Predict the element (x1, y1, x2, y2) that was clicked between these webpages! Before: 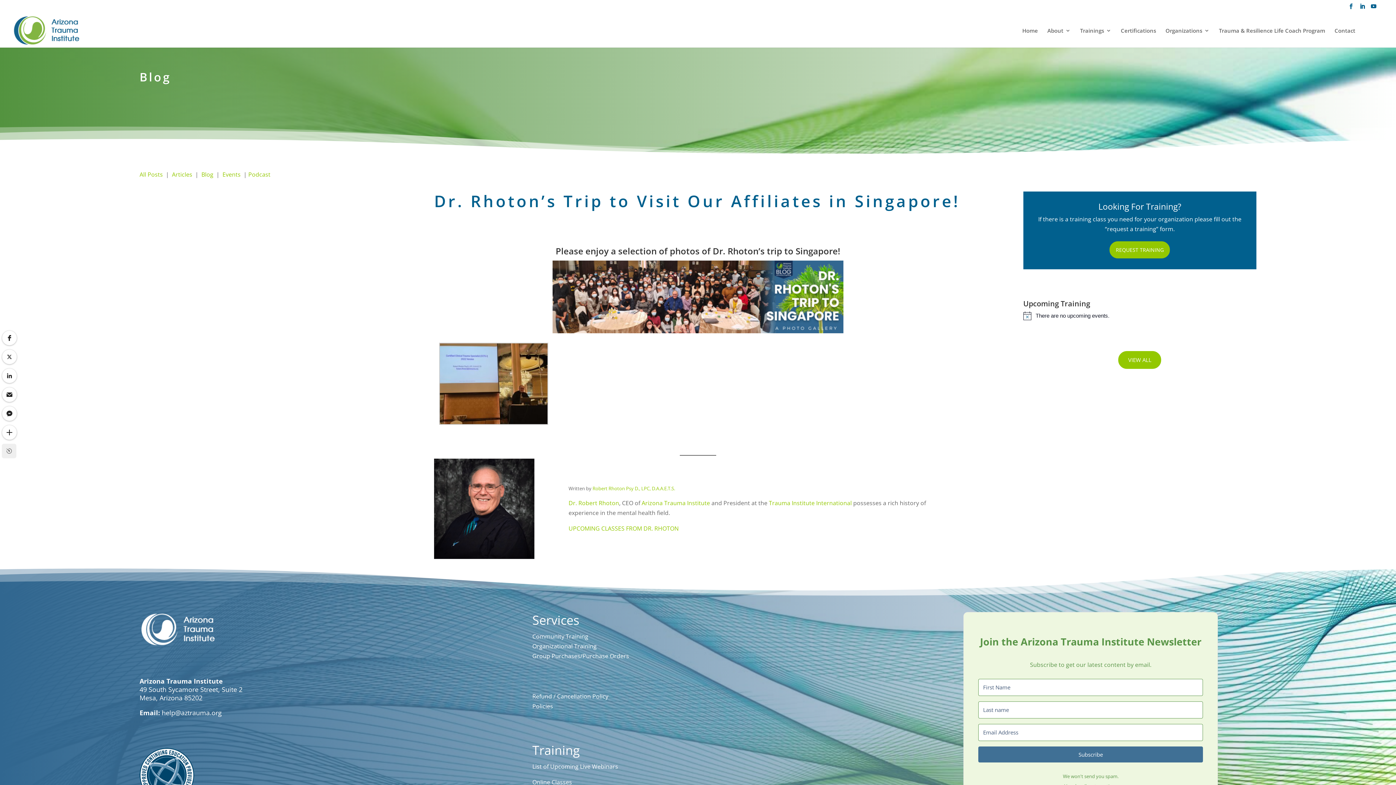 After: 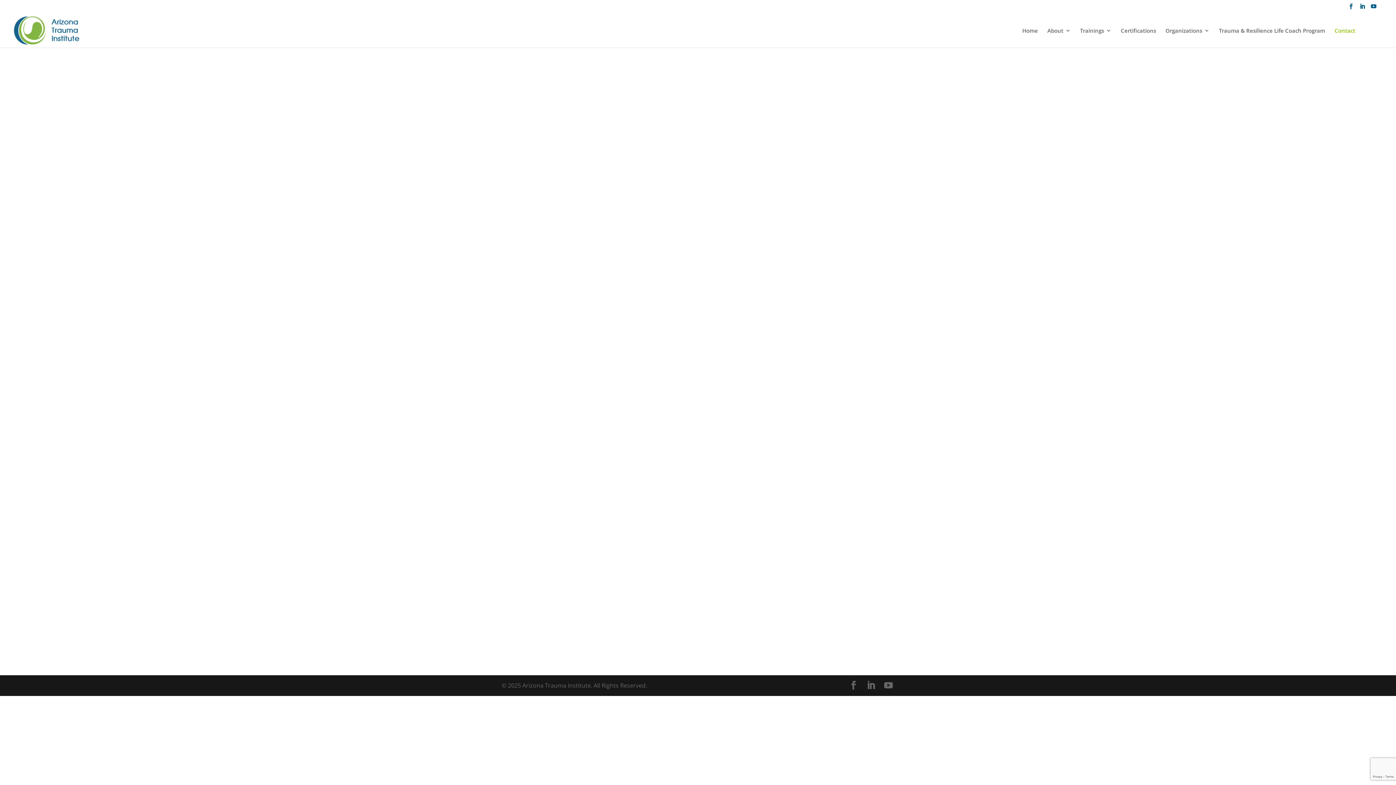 Action: bbox: (1334, 27, 1355, 47) label: Contact